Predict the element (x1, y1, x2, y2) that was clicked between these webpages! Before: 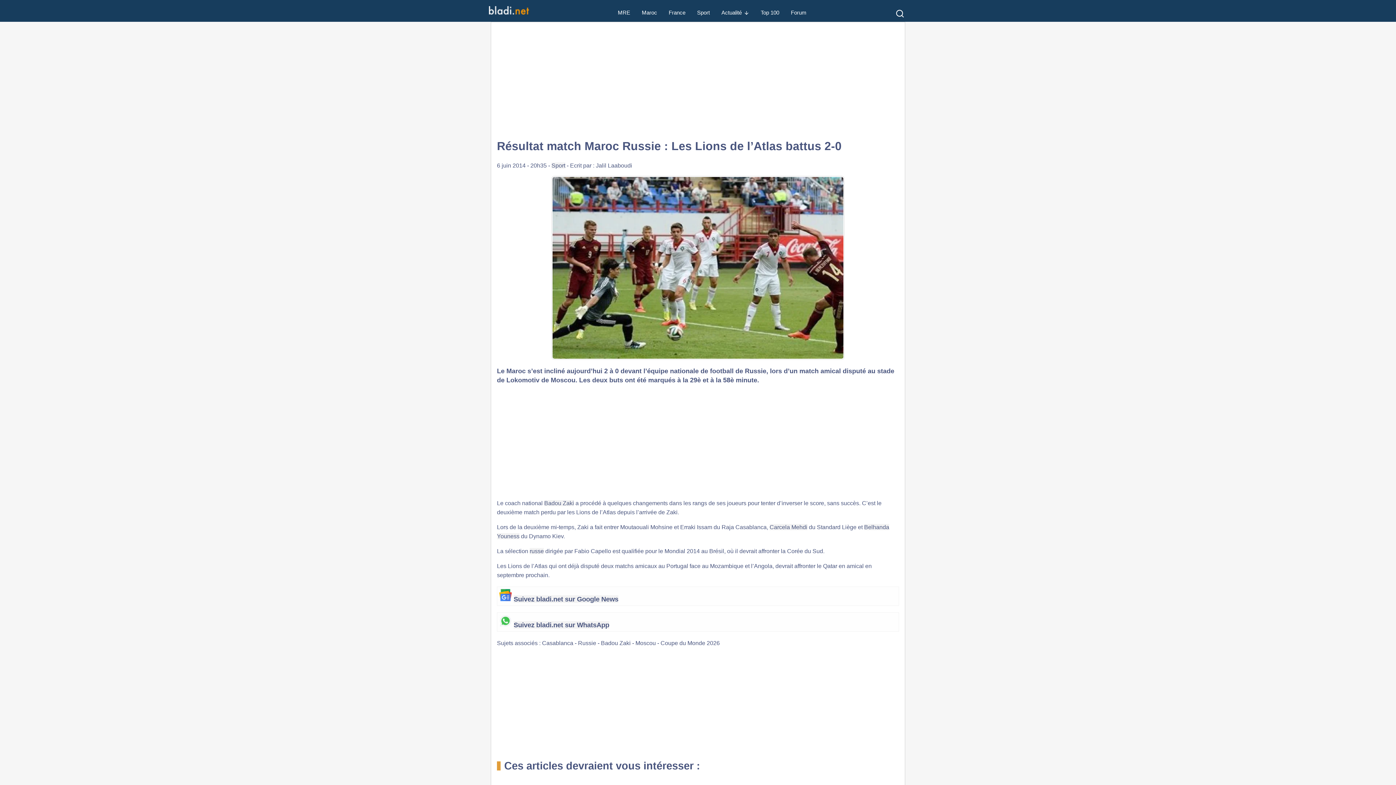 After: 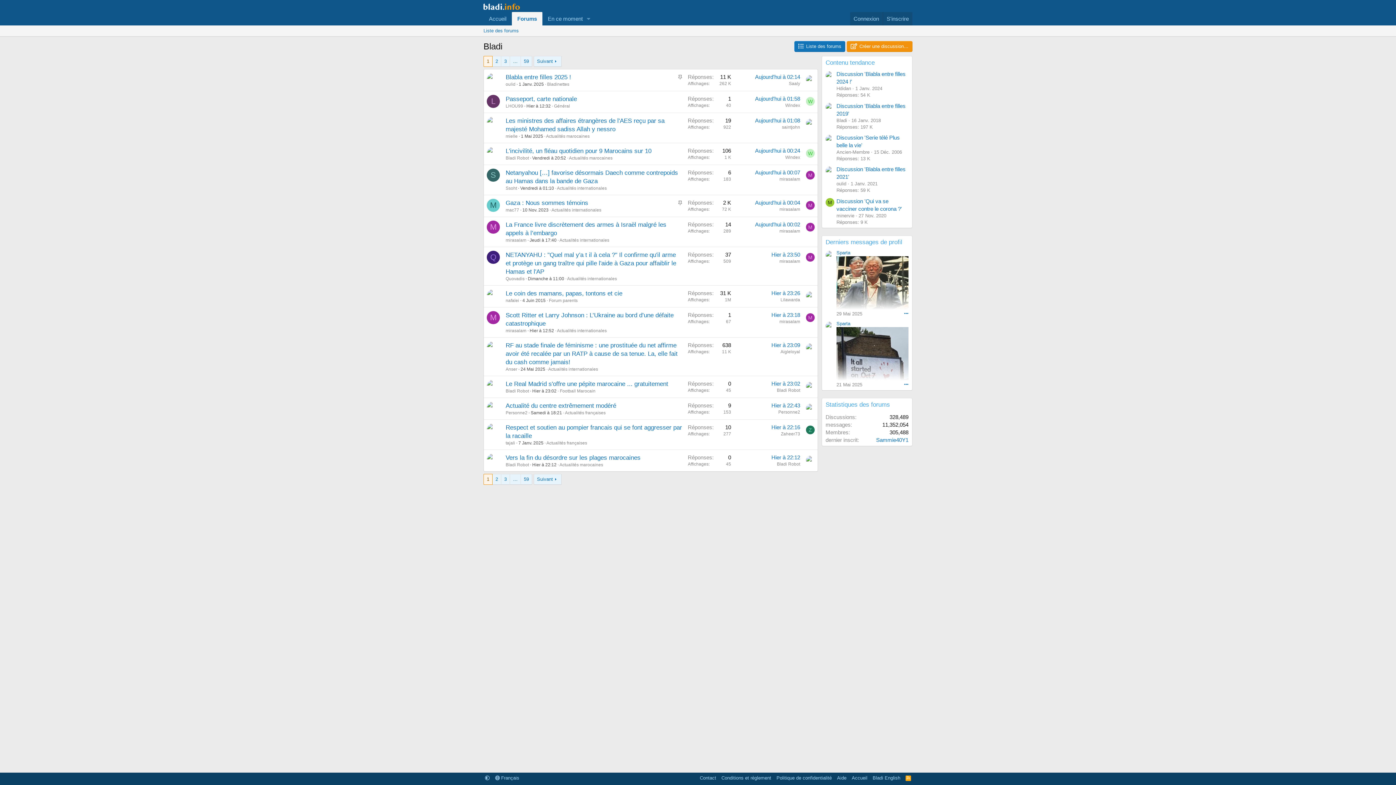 Action: bbox: (791, 0, 806, 26) label: Forum